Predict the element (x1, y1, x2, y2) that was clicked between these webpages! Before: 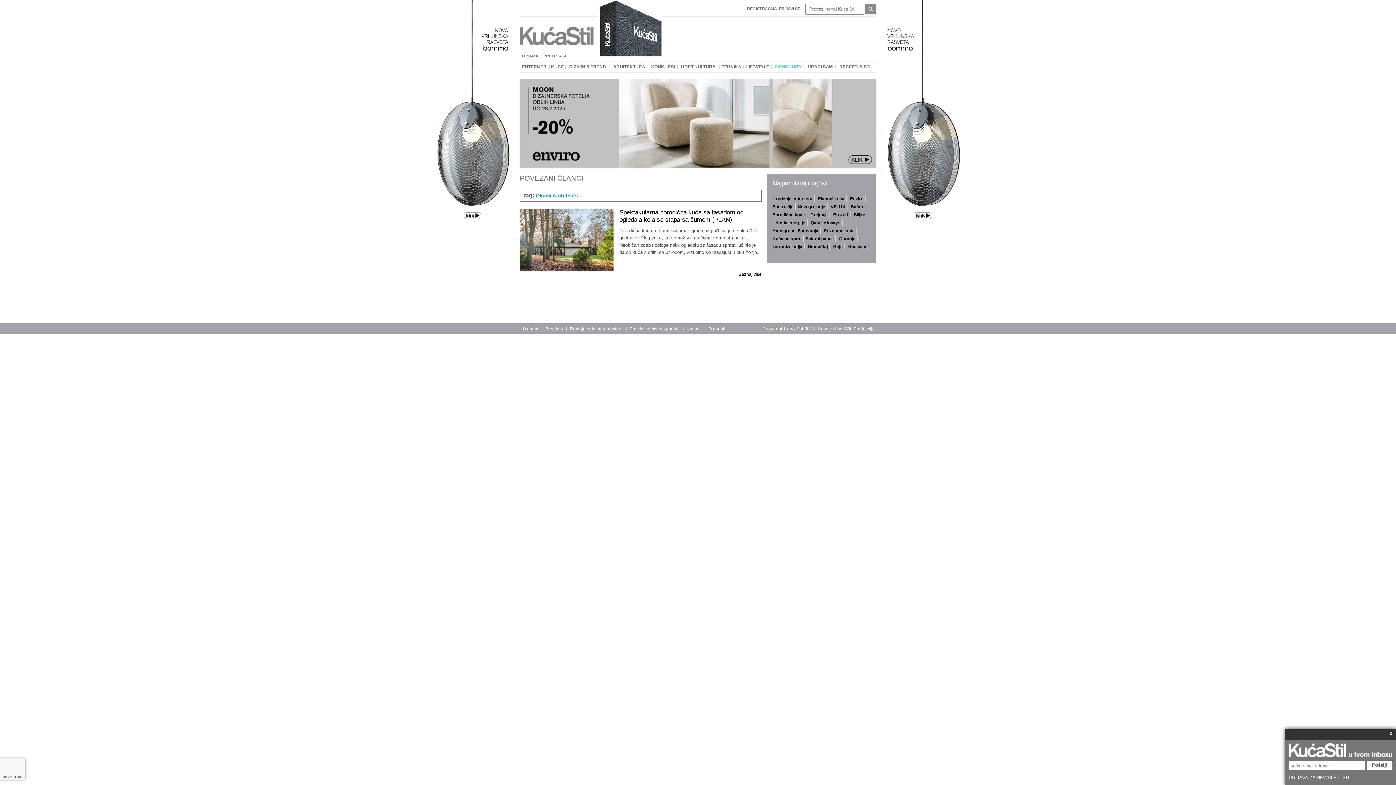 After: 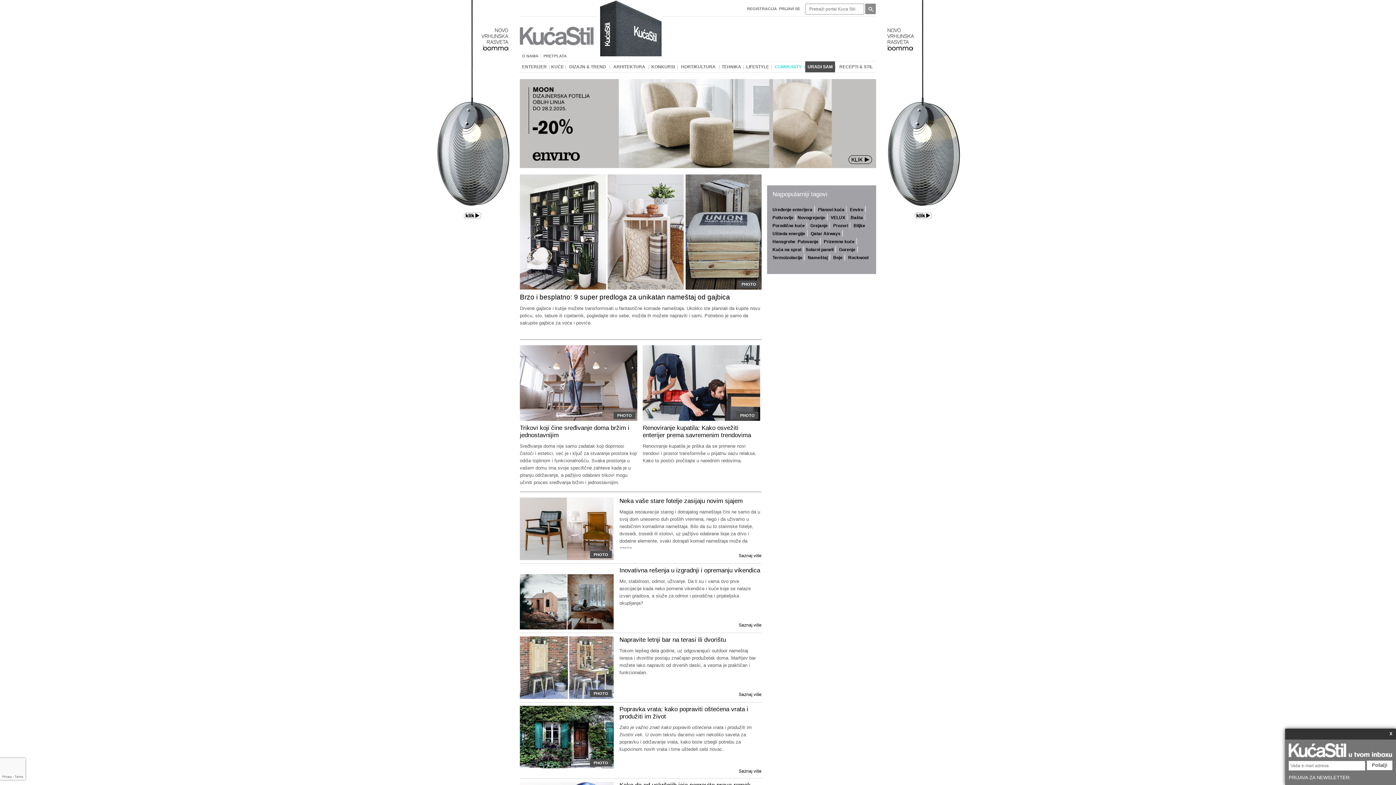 Action: bbox: (805, 61, 835, 72) label: URADI SAM